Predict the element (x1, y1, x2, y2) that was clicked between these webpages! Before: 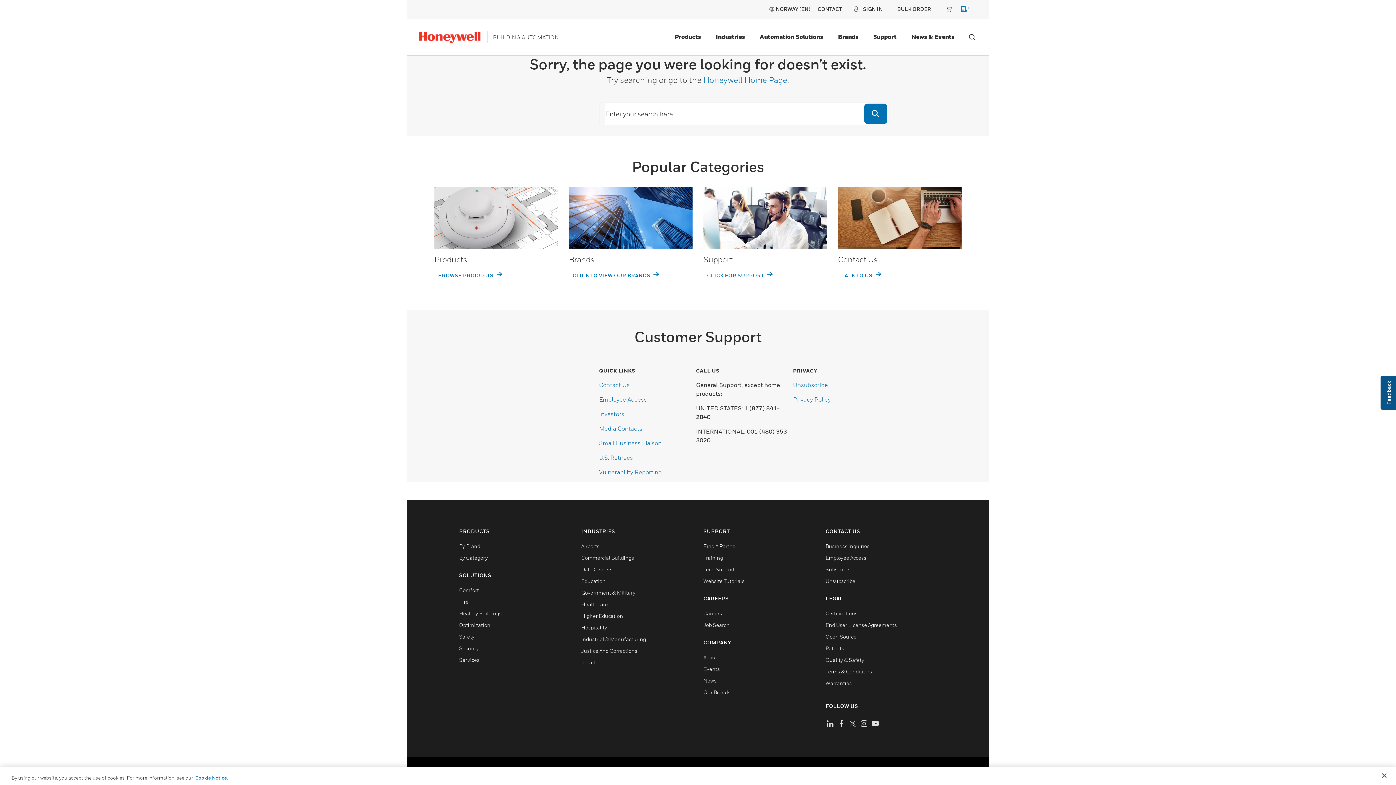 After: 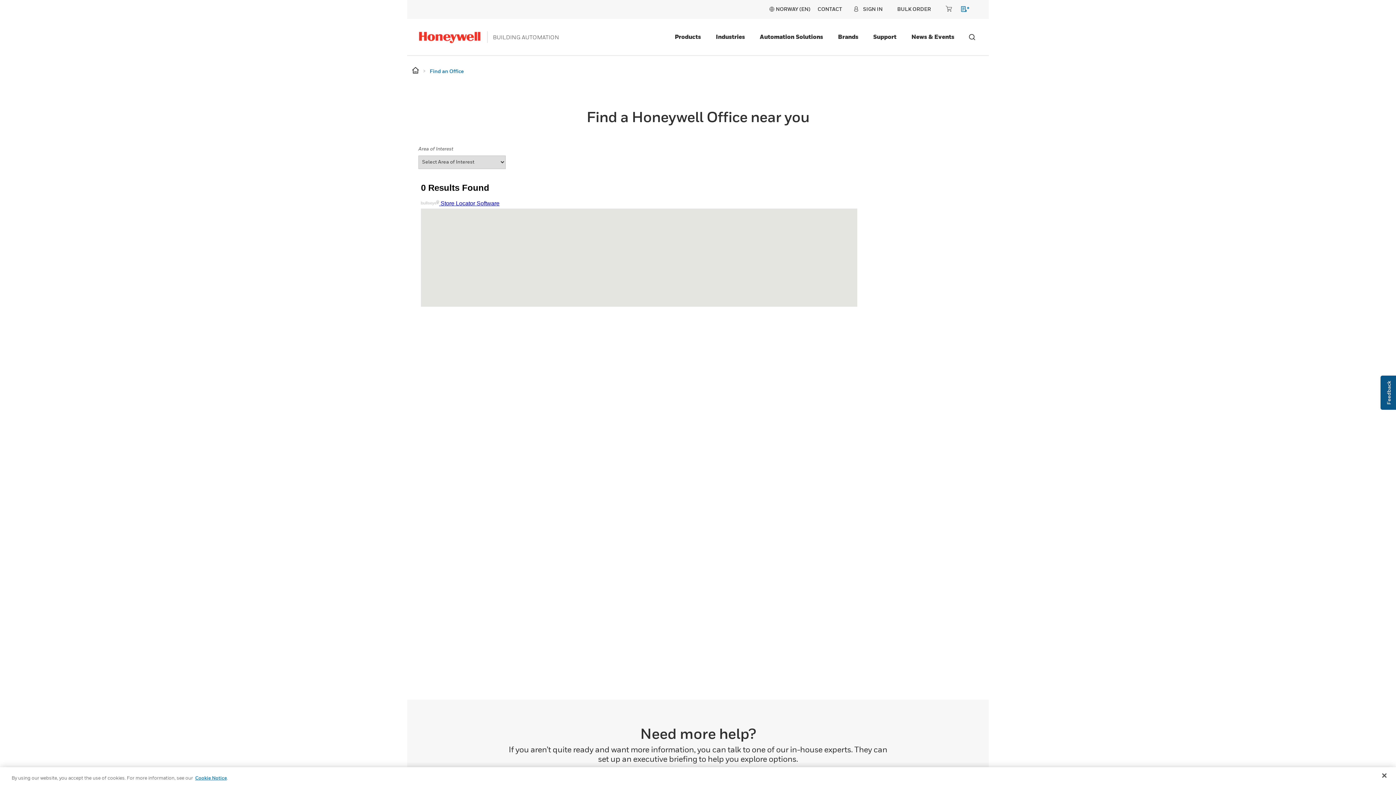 Action: bbox: (703, 543, 737, 549) label: Find A Partner